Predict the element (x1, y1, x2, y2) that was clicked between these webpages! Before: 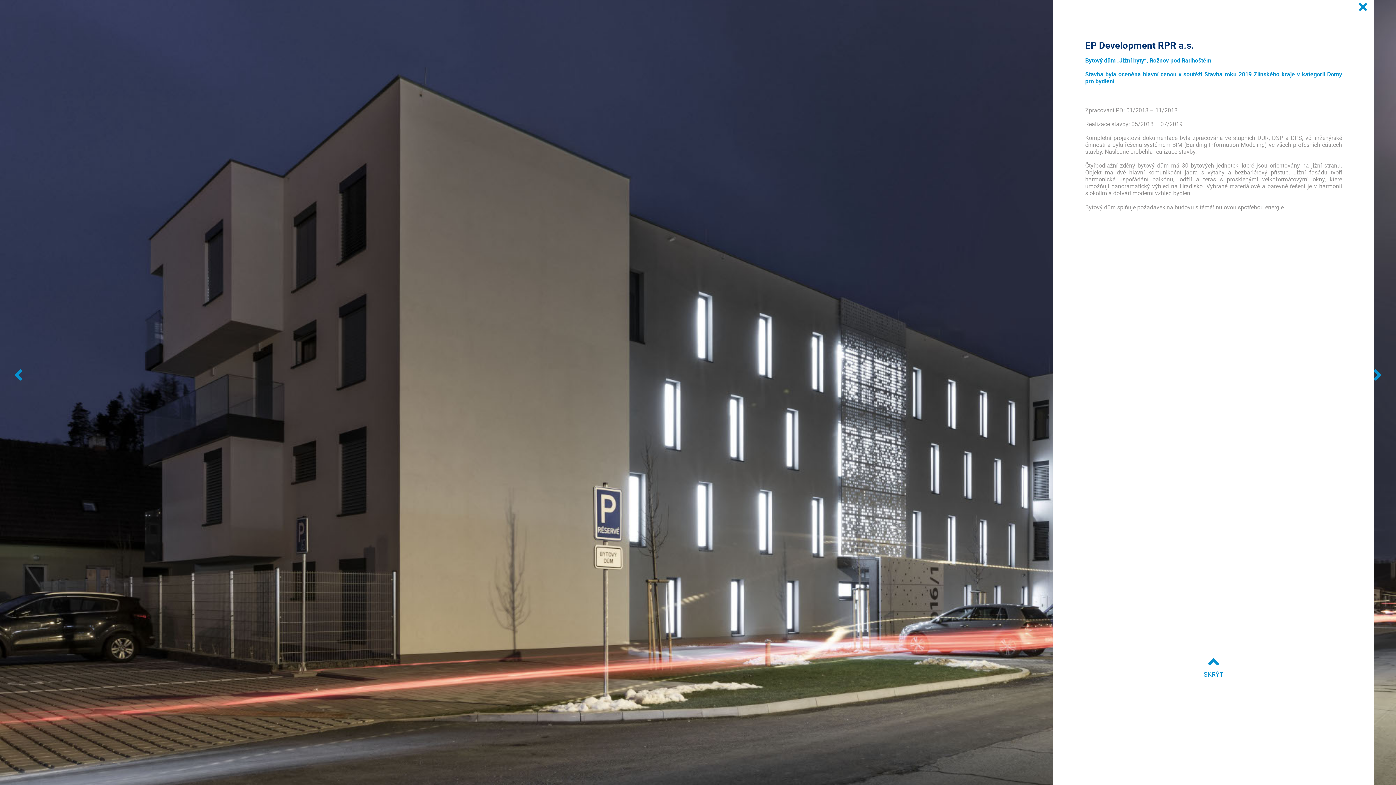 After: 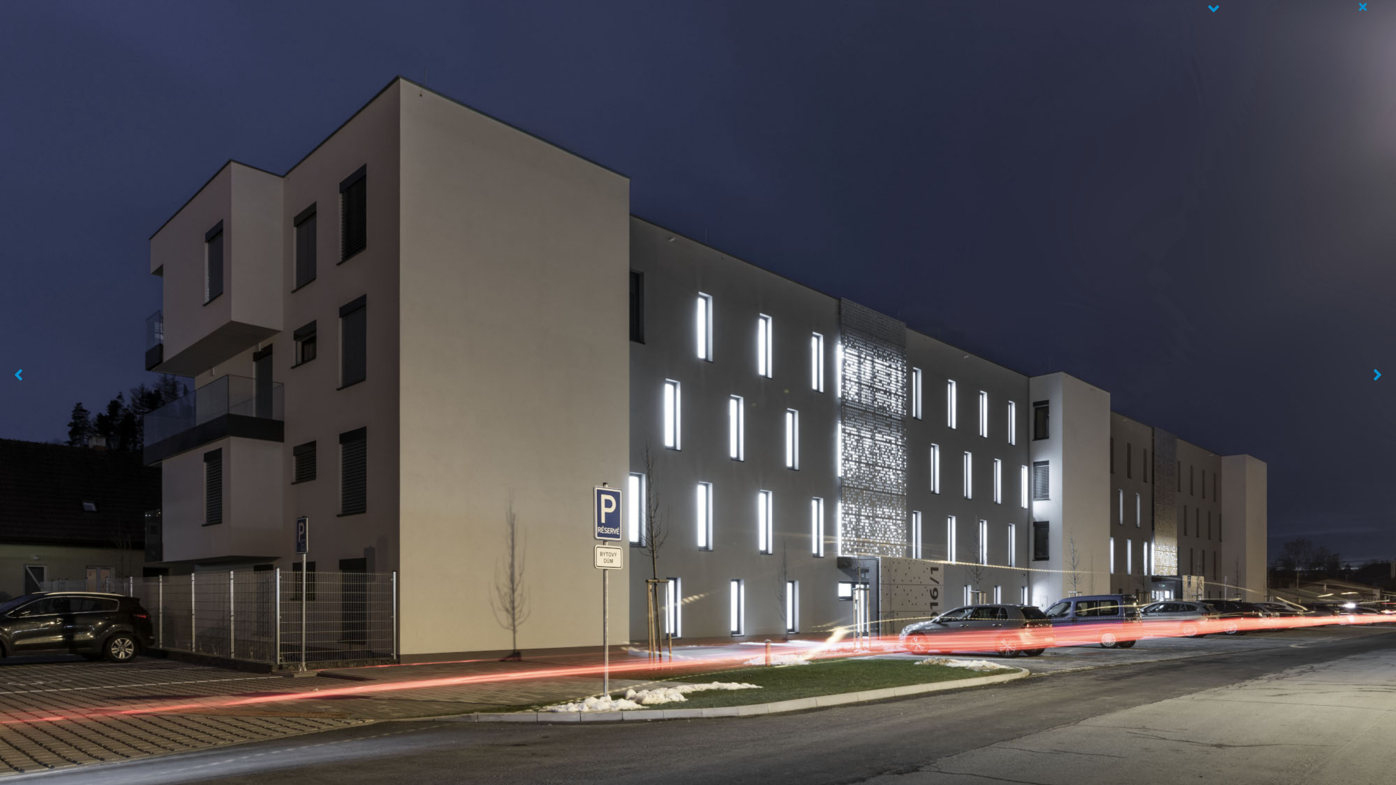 Action: bbox: (1203, 662, 1223, 678) label: 
SKRÝT